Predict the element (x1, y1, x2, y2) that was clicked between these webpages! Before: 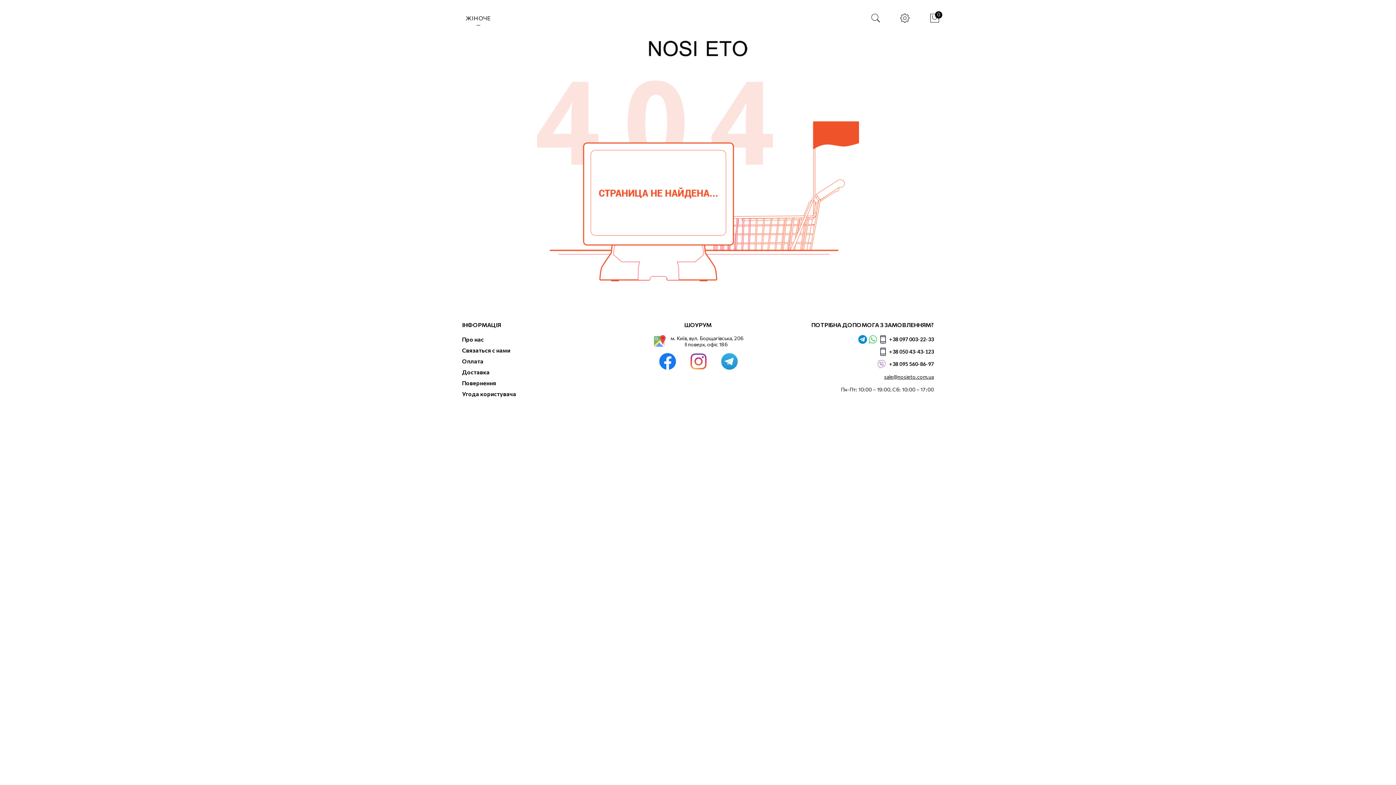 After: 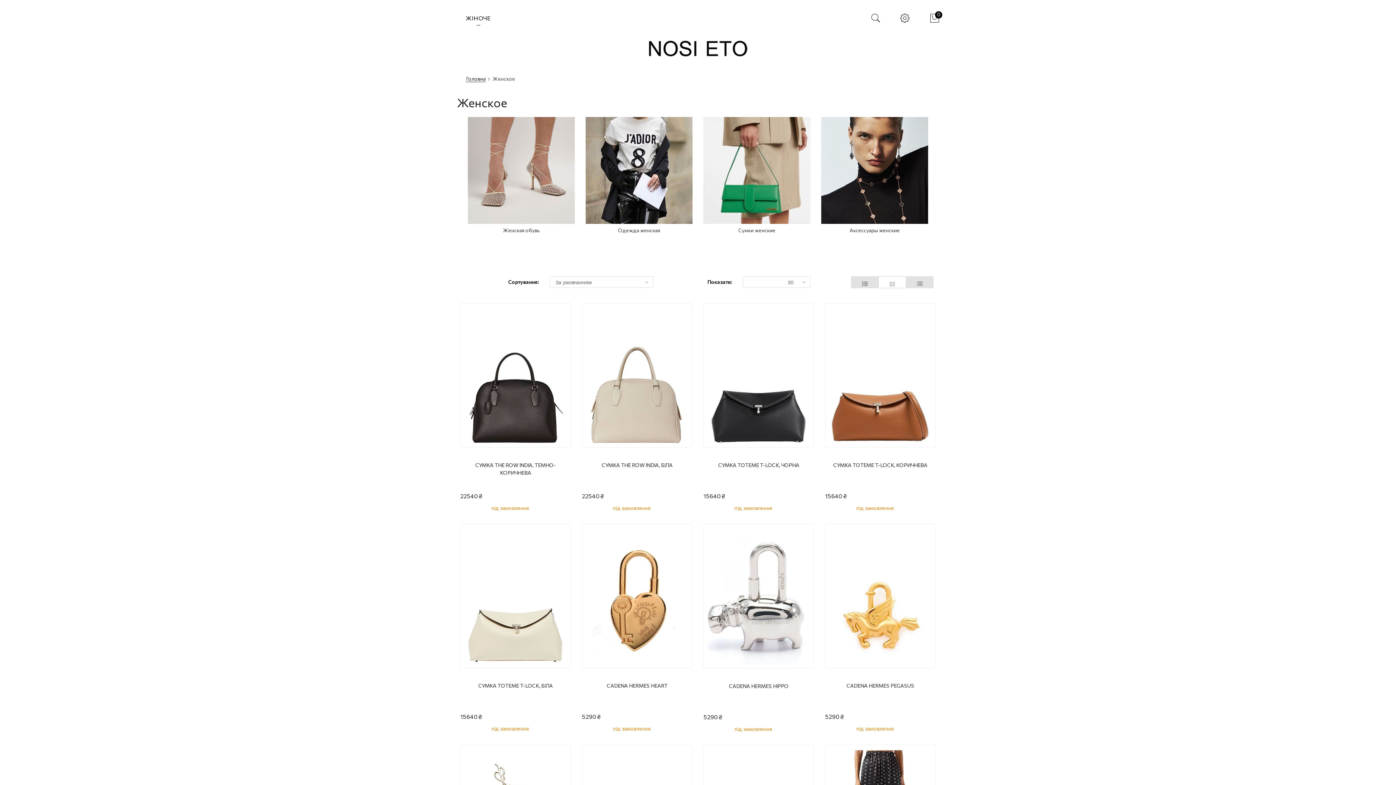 Action: bbox: (456, 3, 500, 32) label: ЖІНОЧЕ